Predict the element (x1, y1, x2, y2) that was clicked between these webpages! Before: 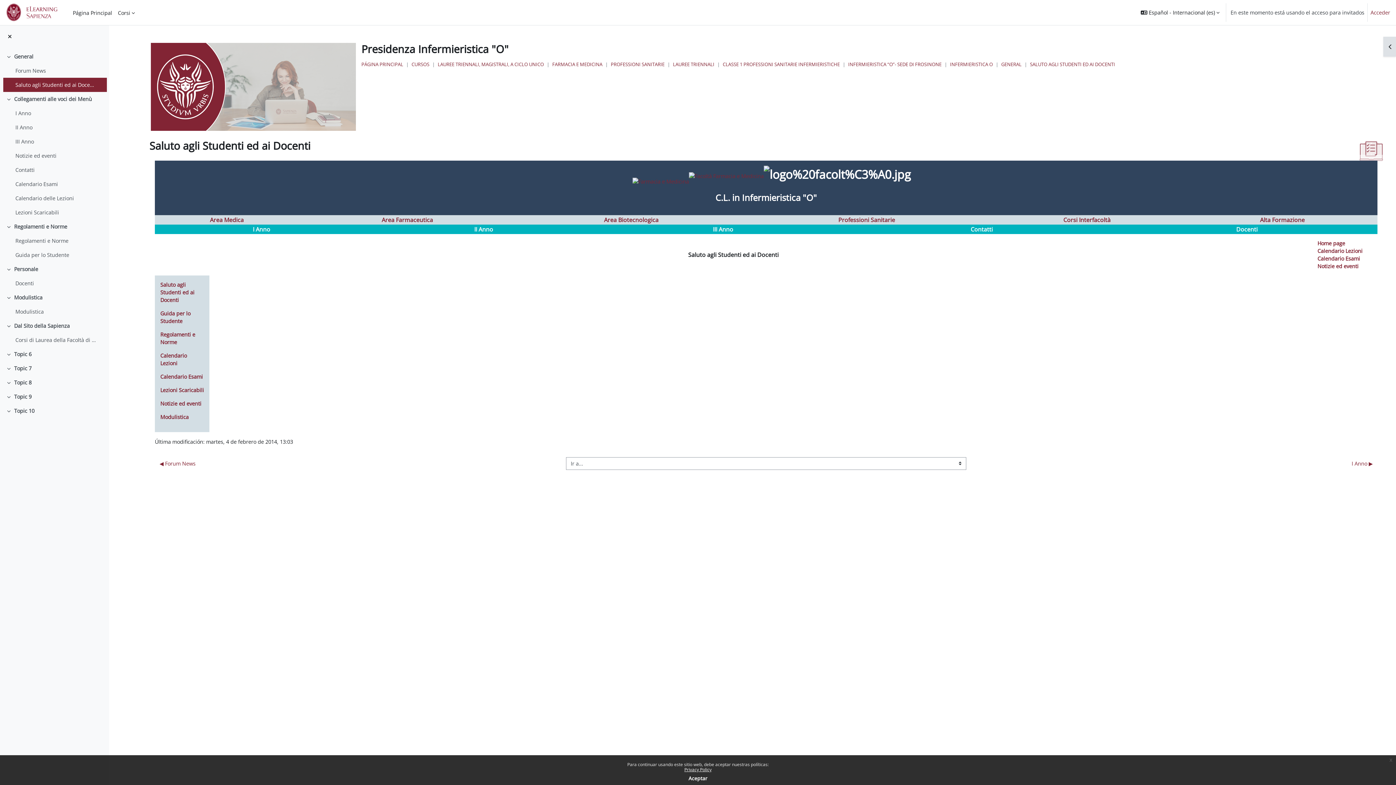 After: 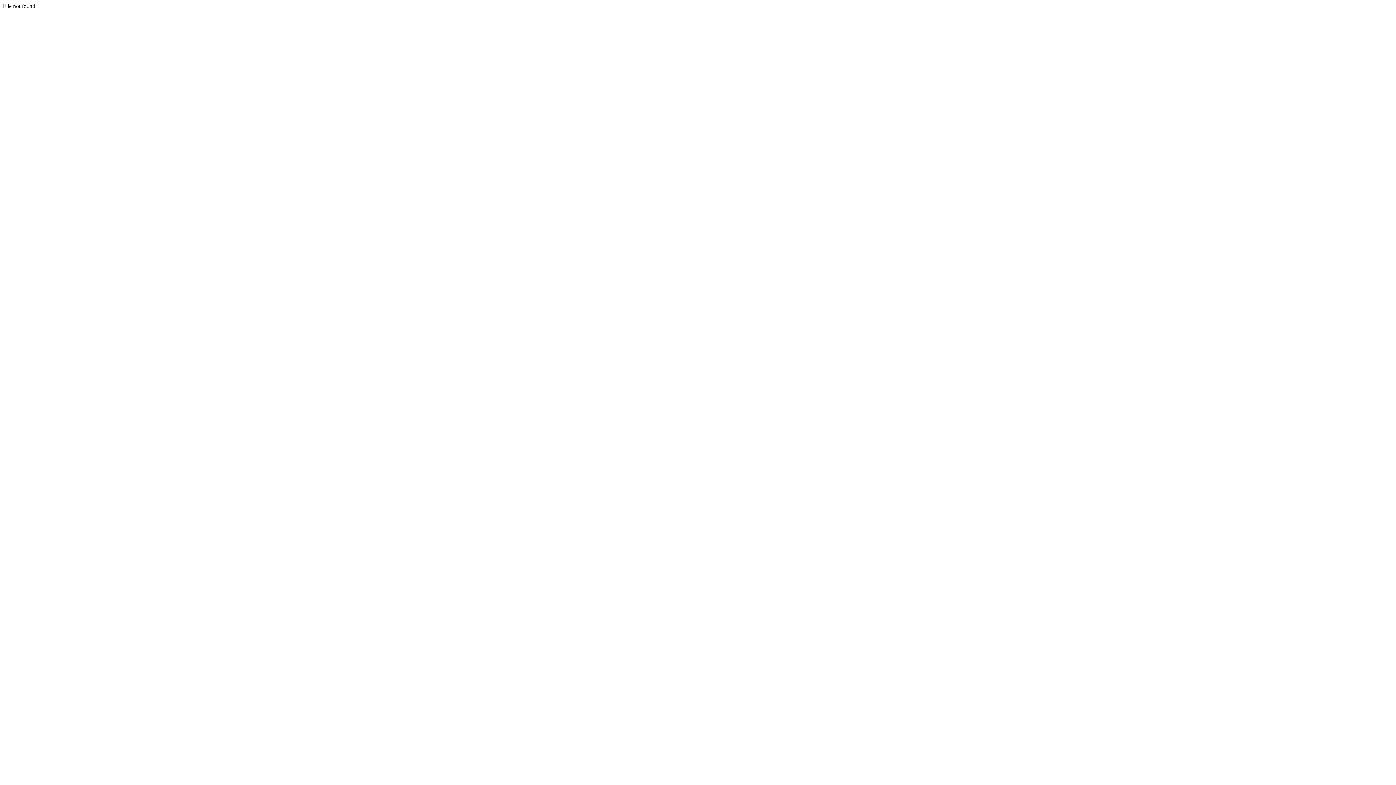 Action: label: Area Farmaceutica bbox: (381, 216, 433, 223)